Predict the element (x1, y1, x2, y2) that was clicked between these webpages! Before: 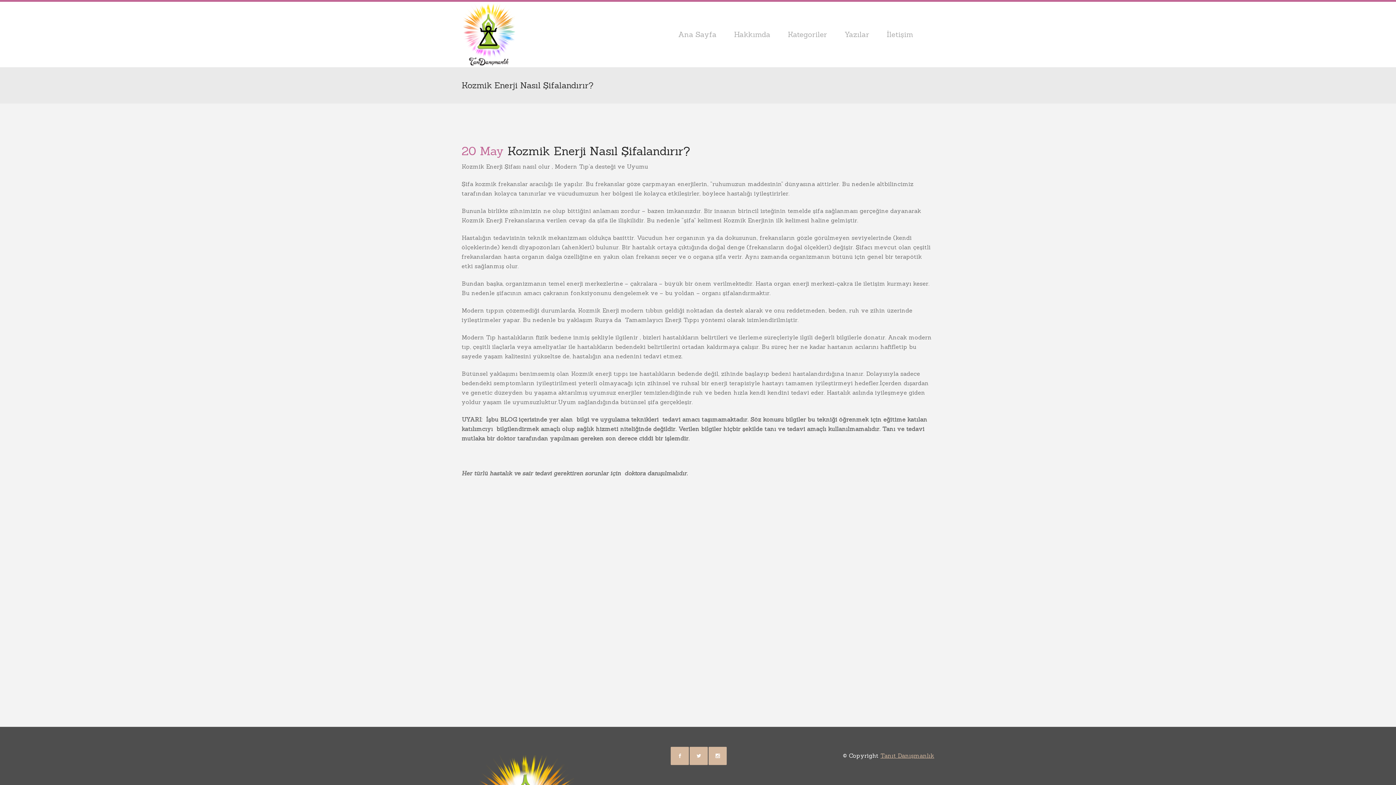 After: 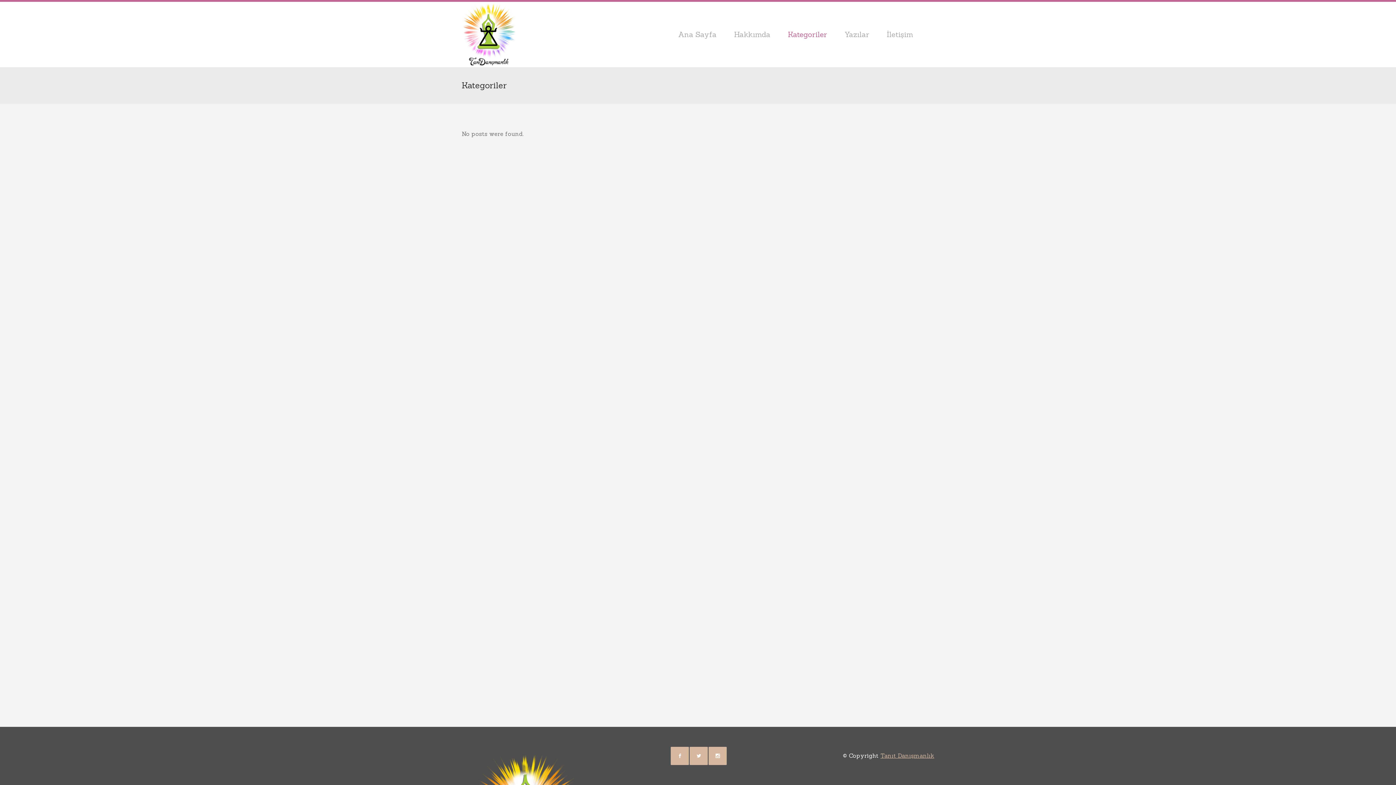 Action: label: Kategoriler bbox: (779, 1, 836, 67)